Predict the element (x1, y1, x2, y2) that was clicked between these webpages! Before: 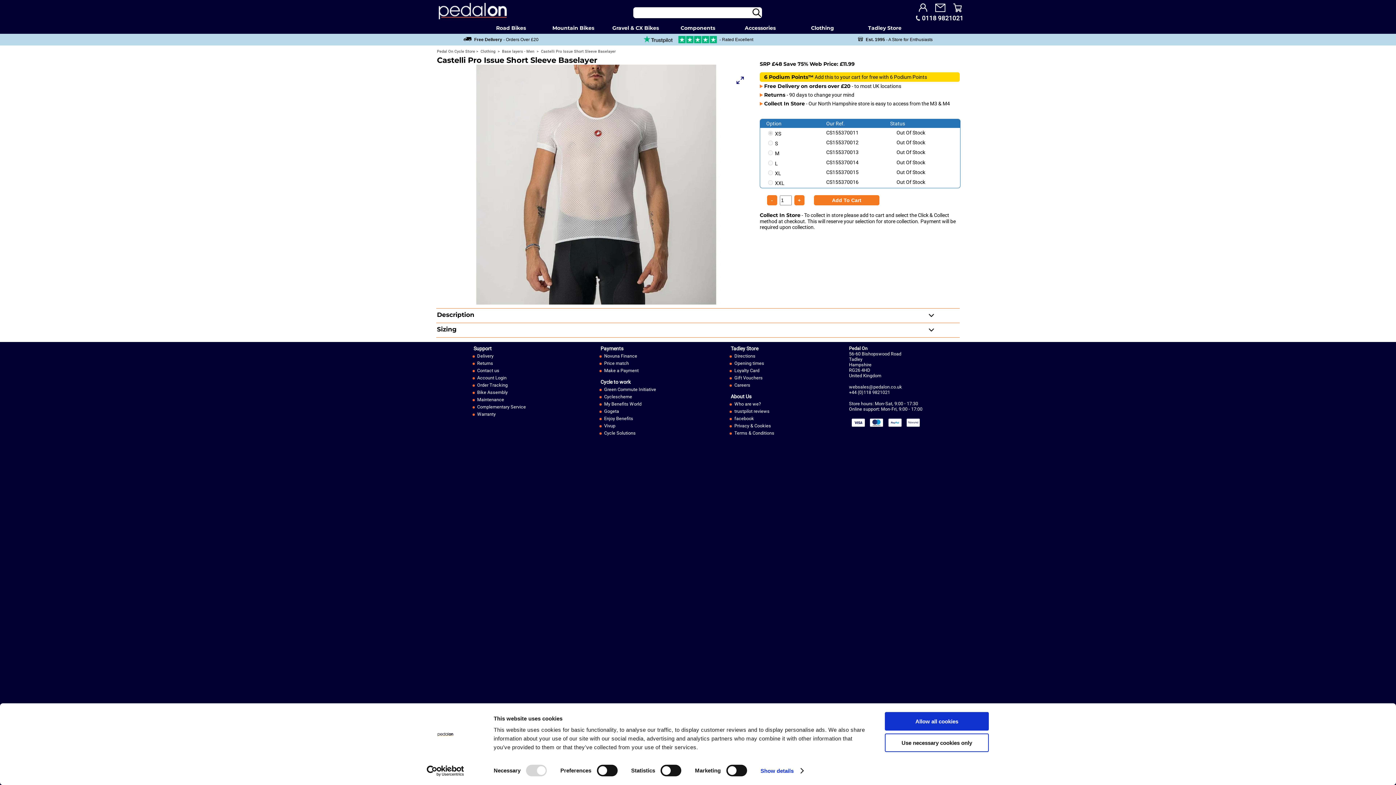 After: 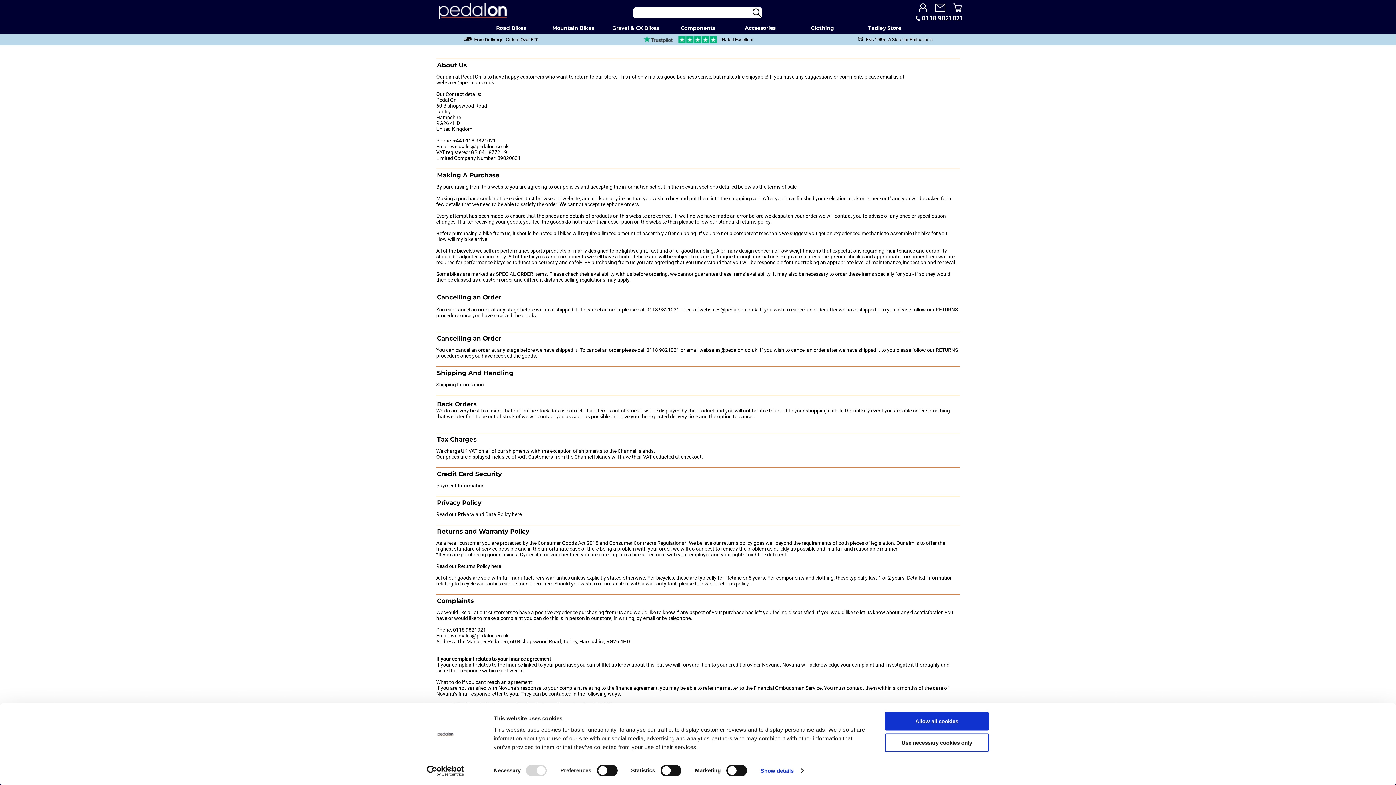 Action: label: Terms & Conditions bbox: (734, 429, 774, 436)